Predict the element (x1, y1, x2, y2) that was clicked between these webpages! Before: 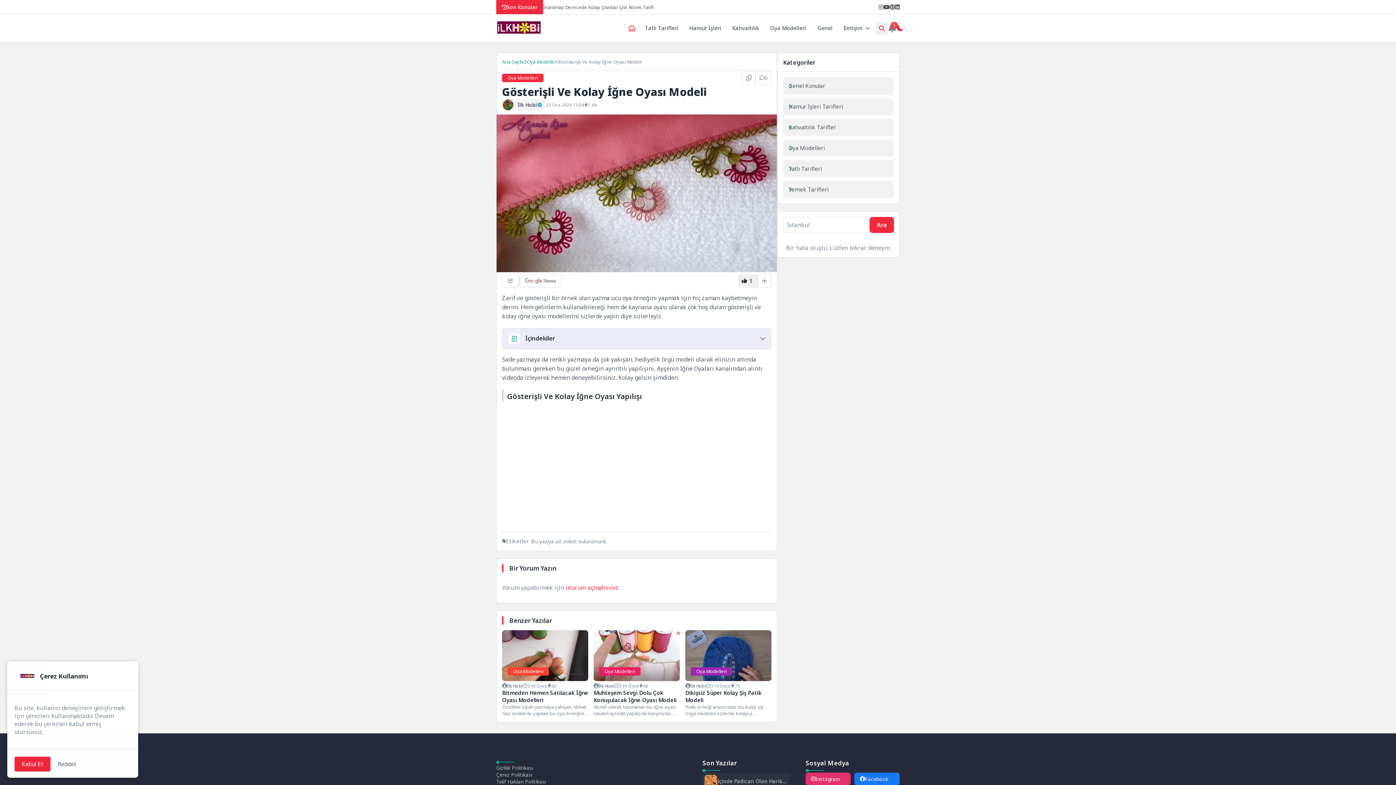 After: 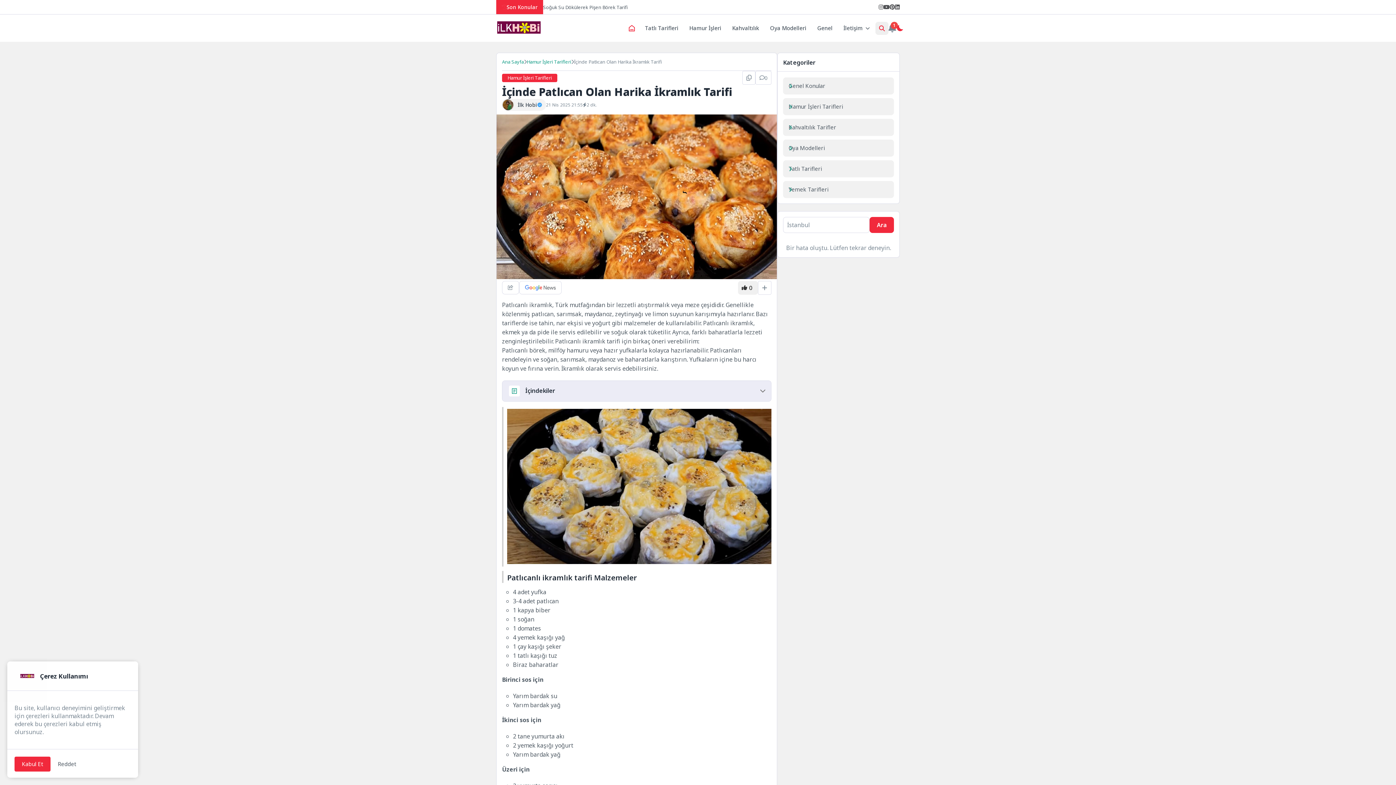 Action: label: İçinde Patlıcan Olan Harika İkramlık Tarifi bbox: (717, 778, 787, 785)